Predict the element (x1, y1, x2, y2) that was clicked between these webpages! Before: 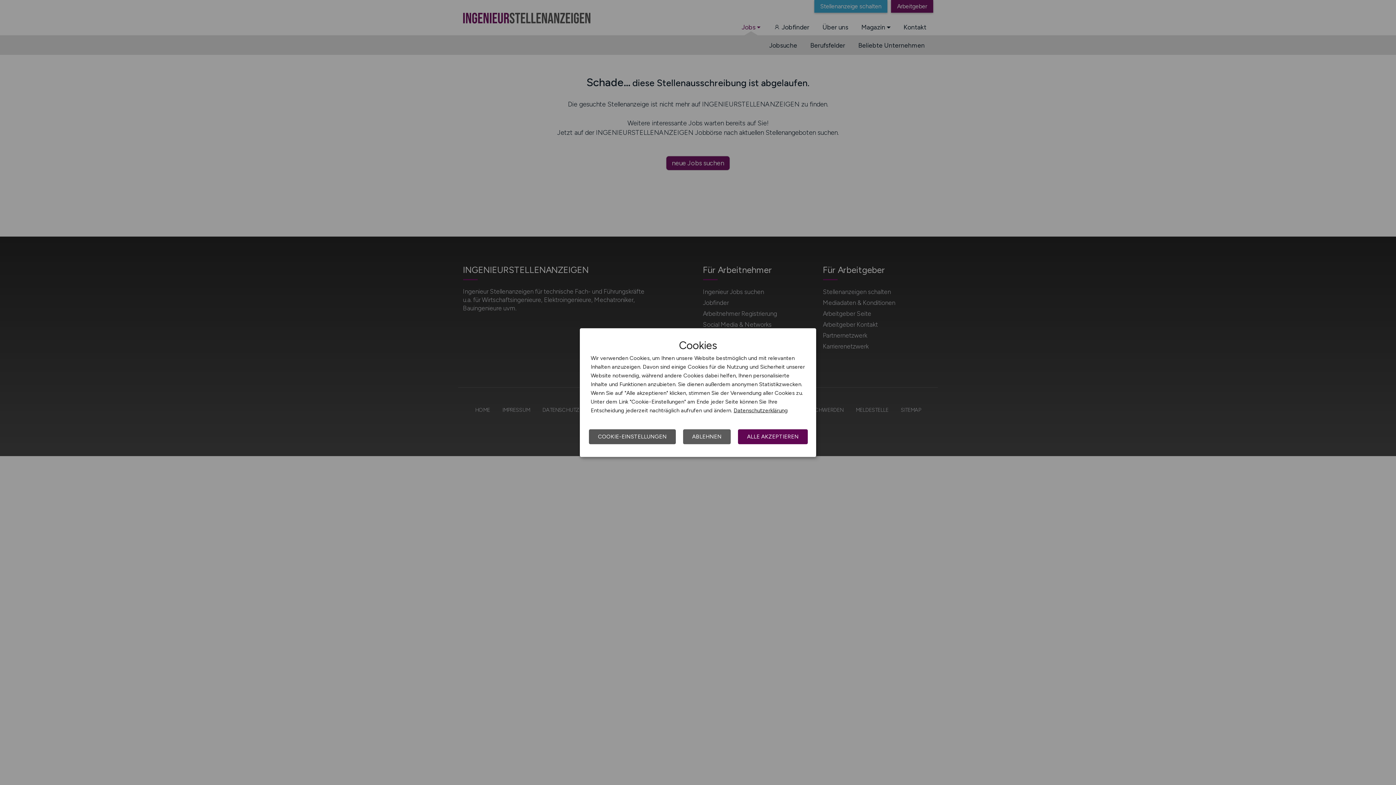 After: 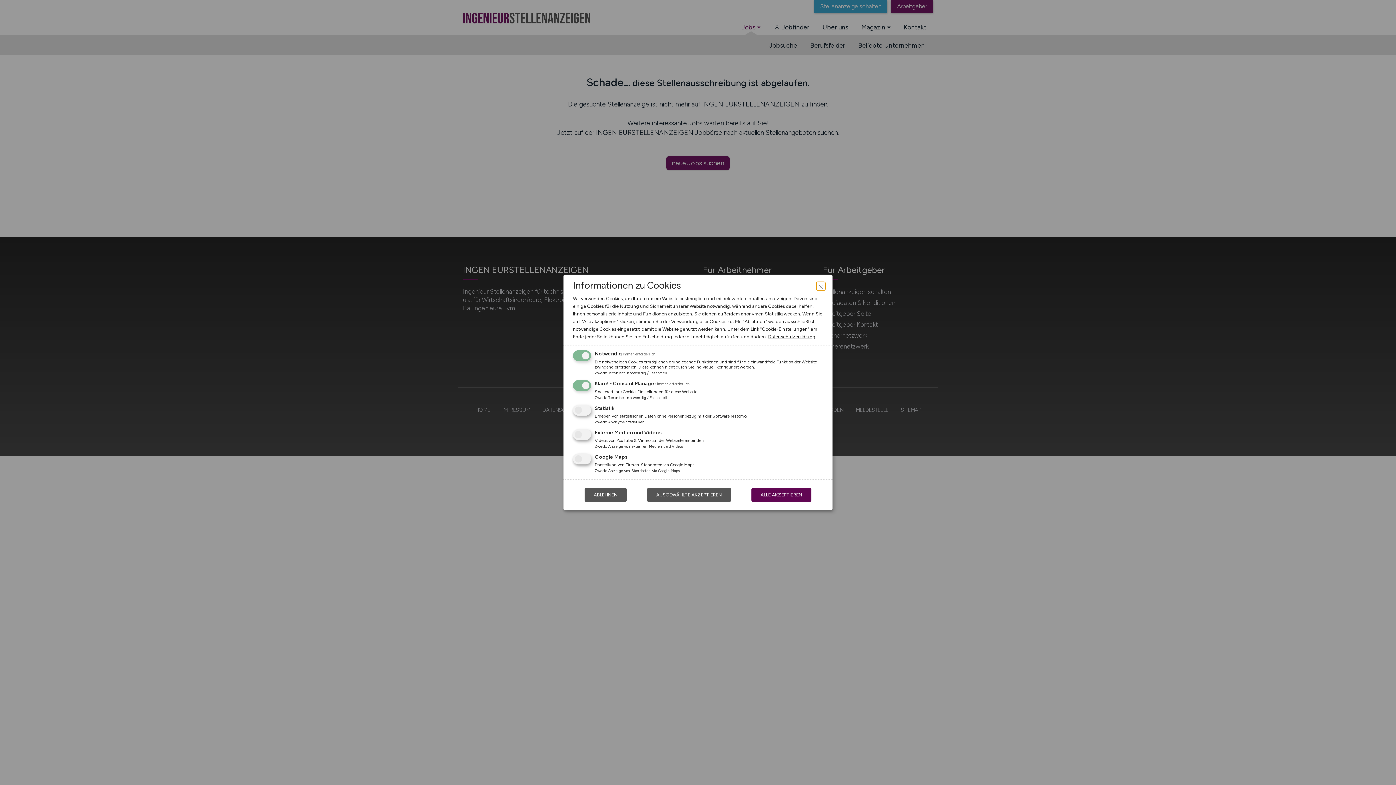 Action: label: COOKIE-EINSTELLUNGEN bbox: (589, 429, 676, 444)